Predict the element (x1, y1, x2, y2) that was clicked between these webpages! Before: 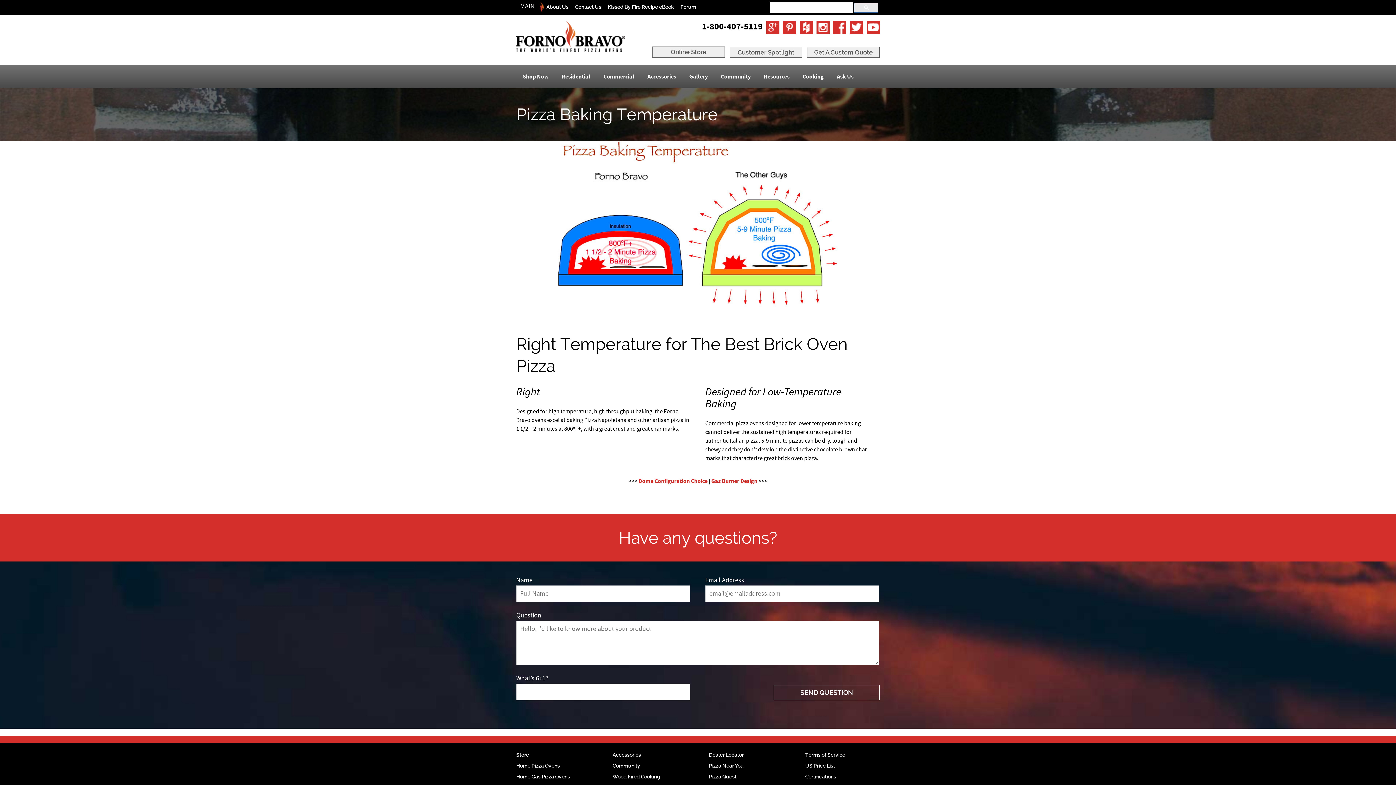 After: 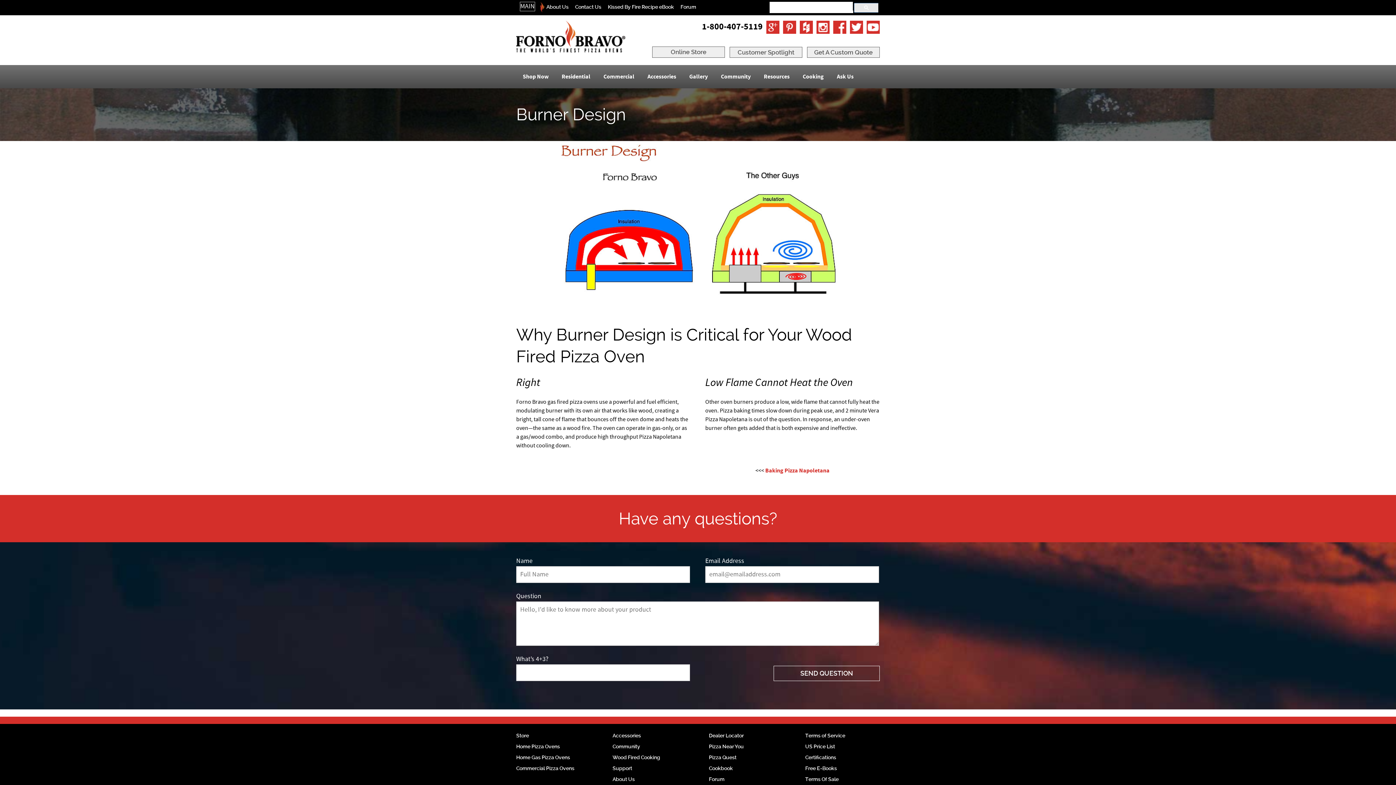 Action: bbox: (711, 477, 757, 485) label: Gas Burner Design